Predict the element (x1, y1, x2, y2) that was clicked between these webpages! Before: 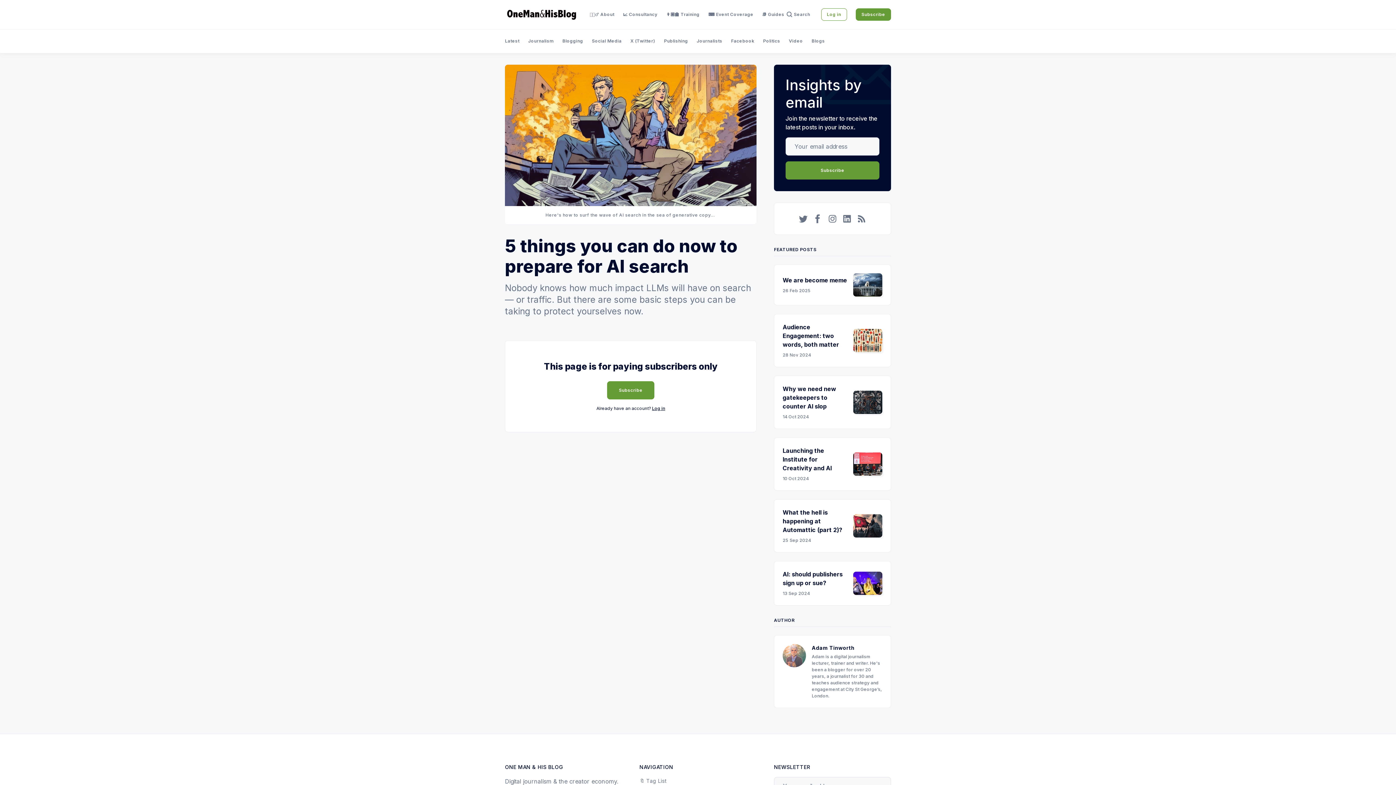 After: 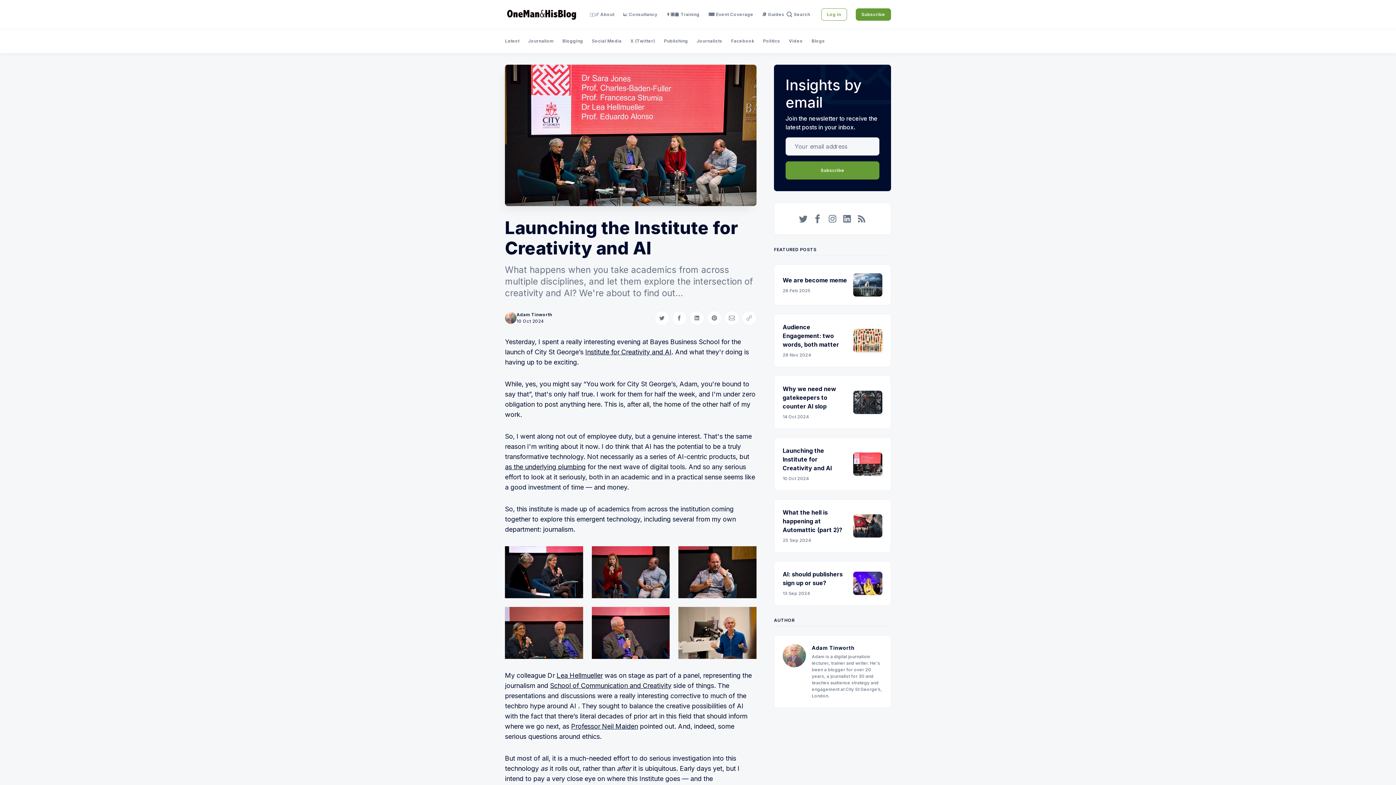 Action: label: Launching the Institute for Creativity and AI
10 Oct 2024 bbox: (774, 437, 891, 490)